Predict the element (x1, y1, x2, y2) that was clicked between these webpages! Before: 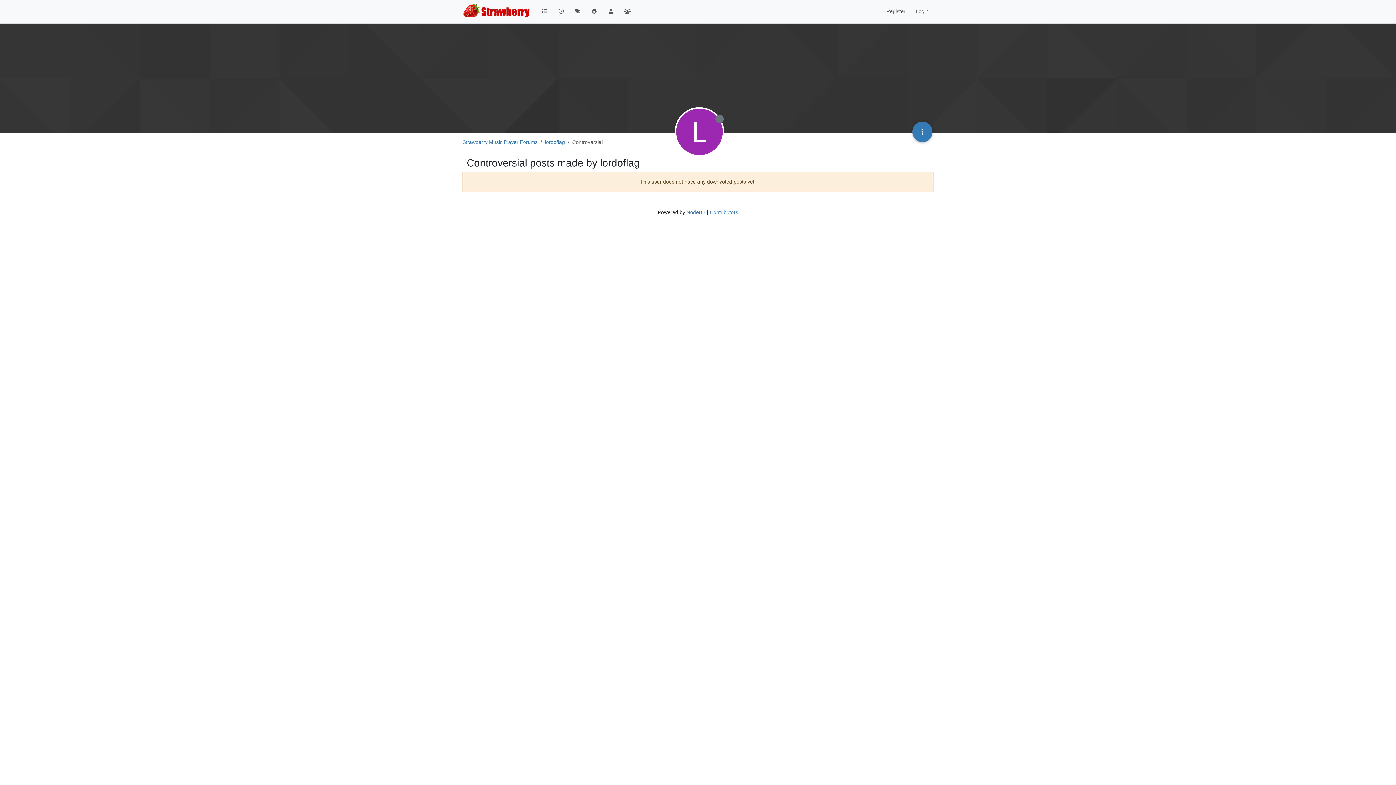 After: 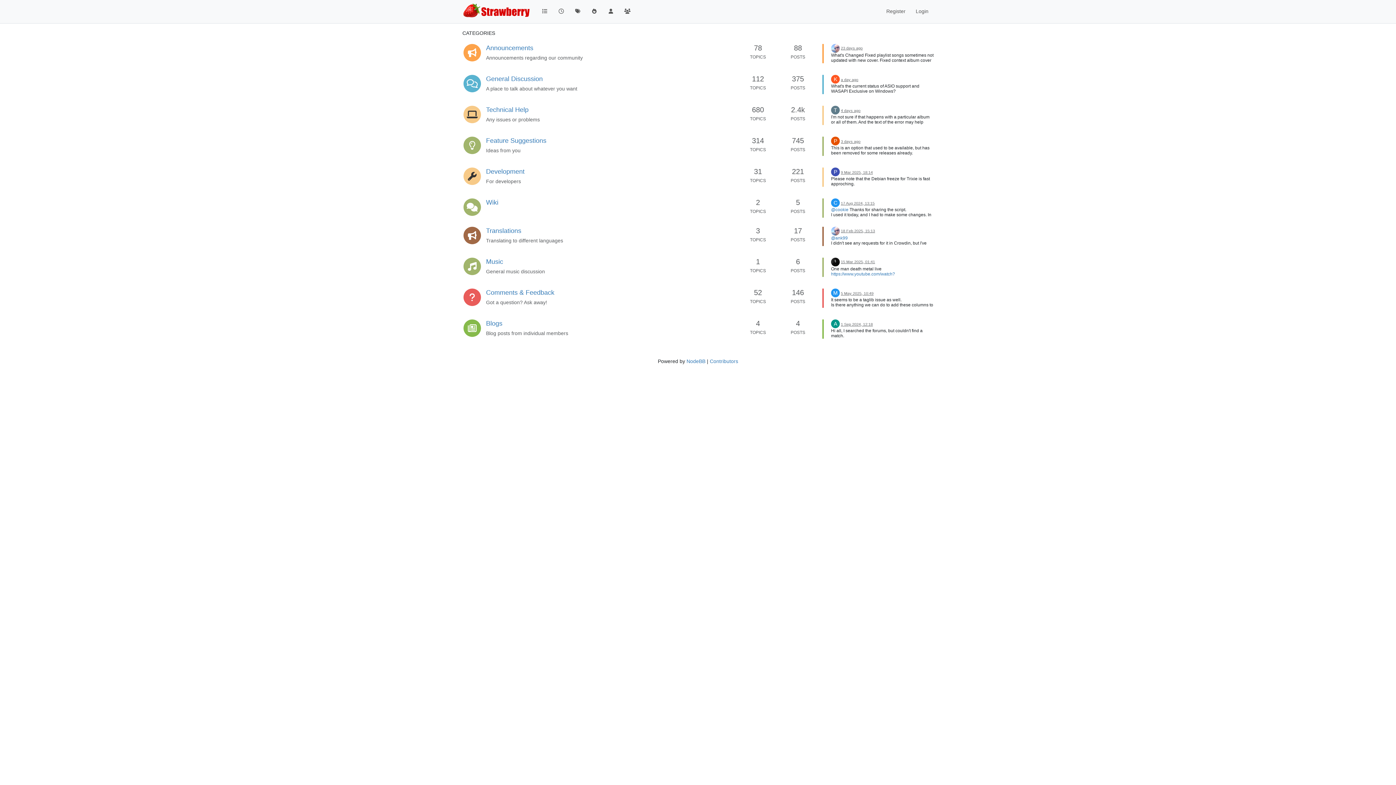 Action: bbox: (462, 0, 530, 23)